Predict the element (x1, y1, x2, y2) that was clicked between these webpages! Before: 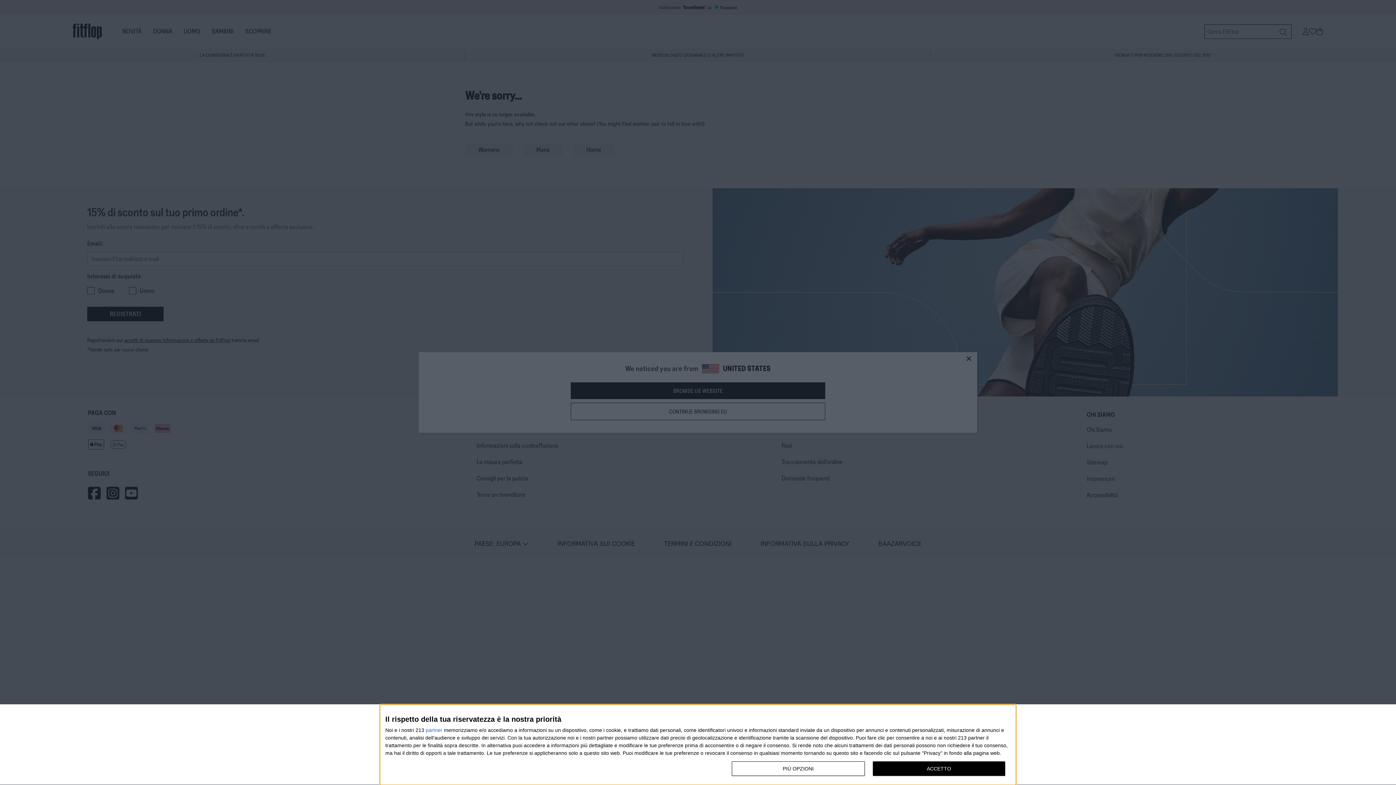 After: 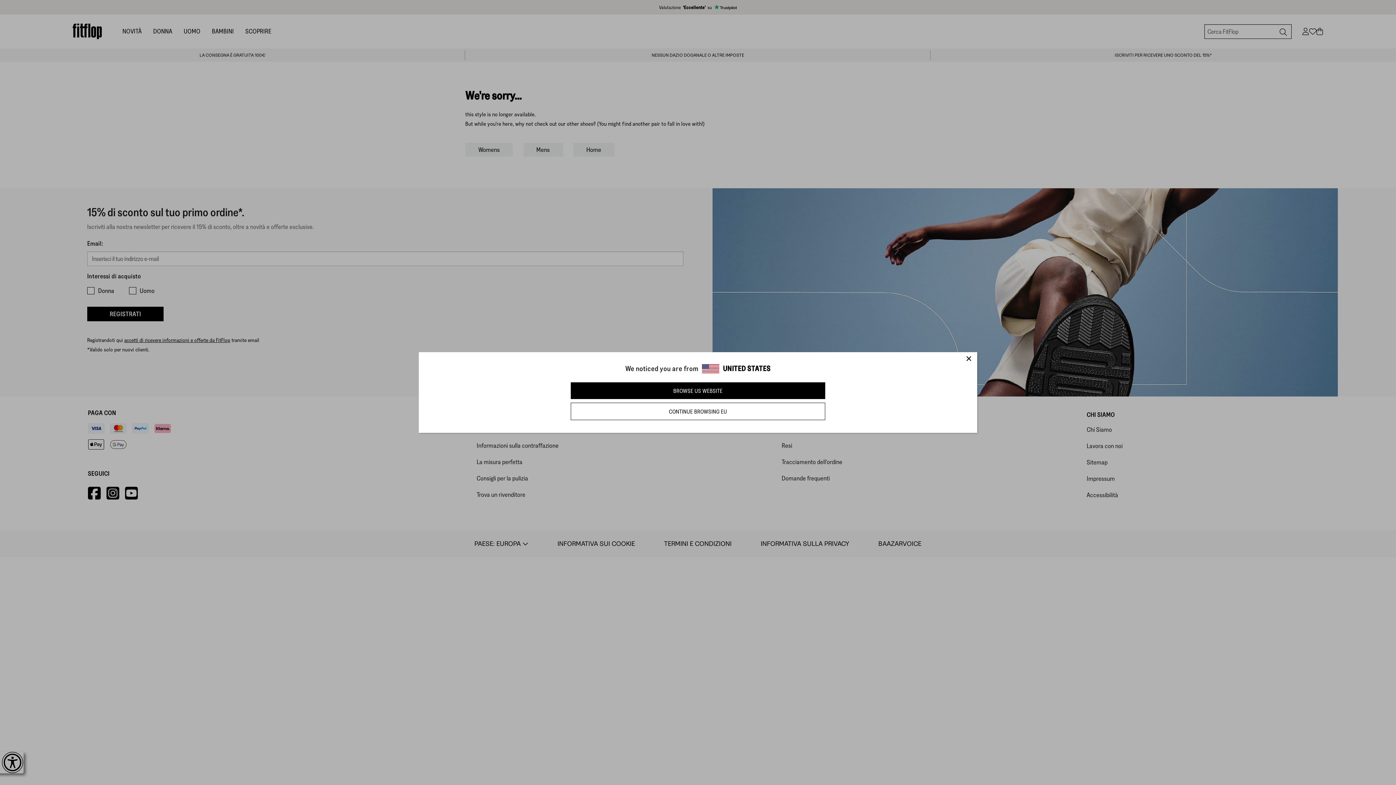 Action: label: ACCETTO bbox: (872, 761, 1005, 776)